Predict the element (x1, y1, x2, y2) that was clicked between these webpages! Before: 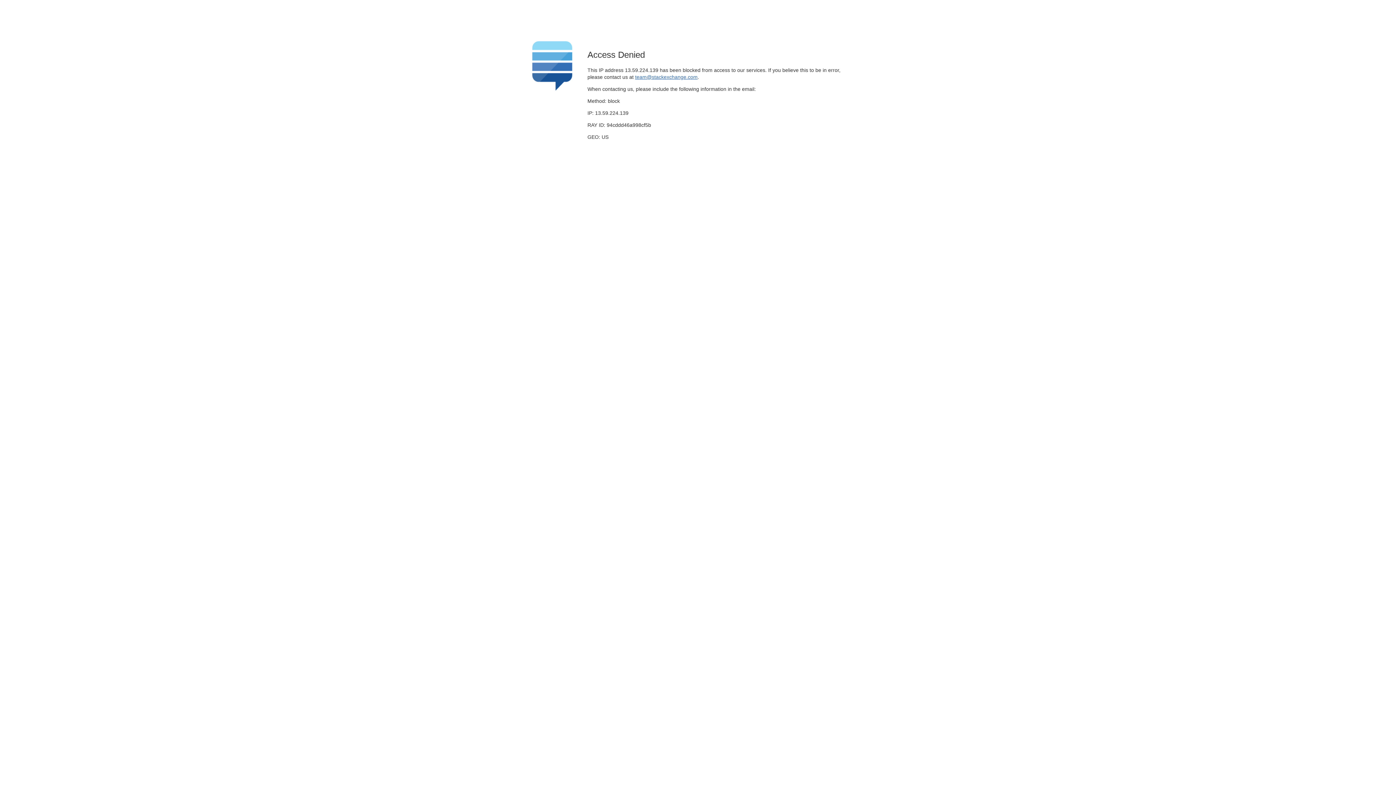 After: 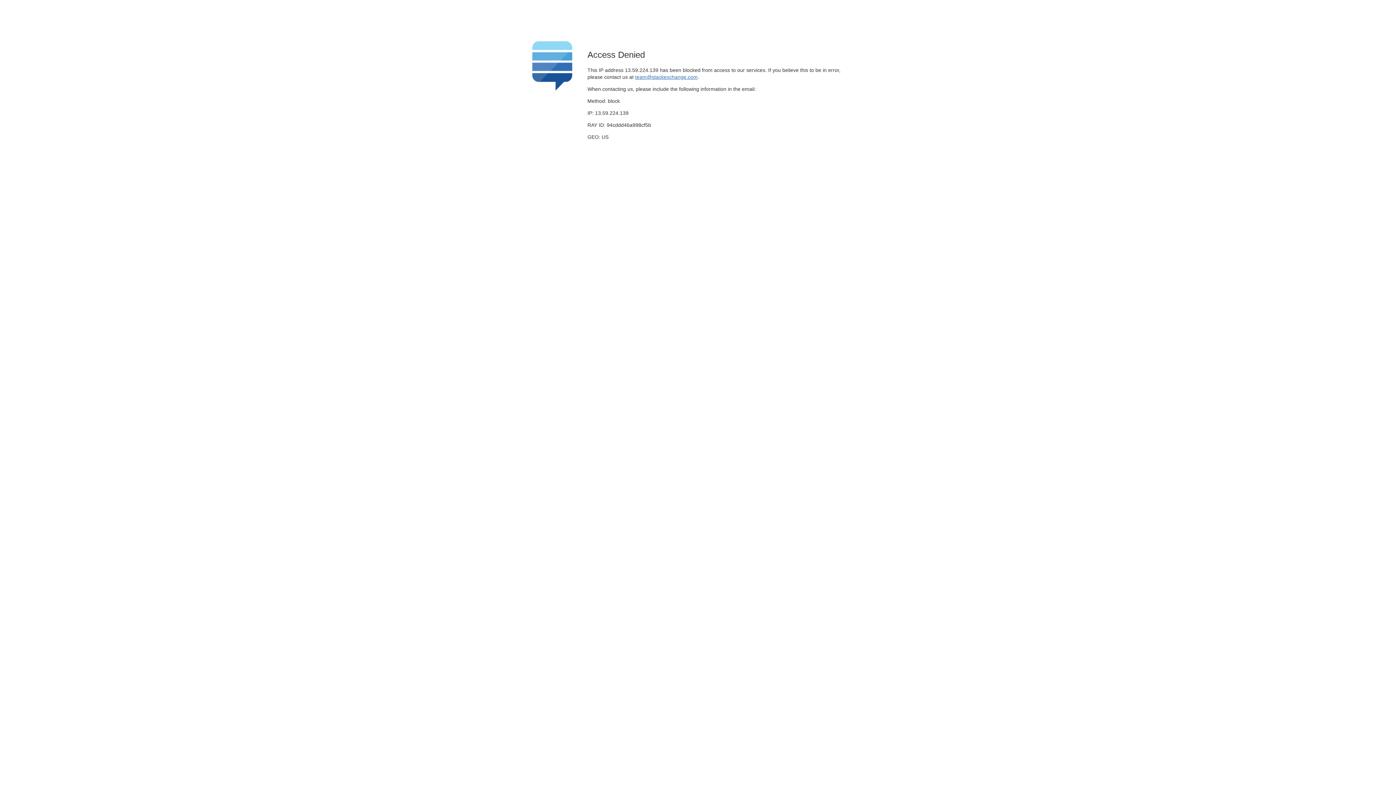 Action: label: team@stackexchange.com bbox: (635, 74, 697, 79)